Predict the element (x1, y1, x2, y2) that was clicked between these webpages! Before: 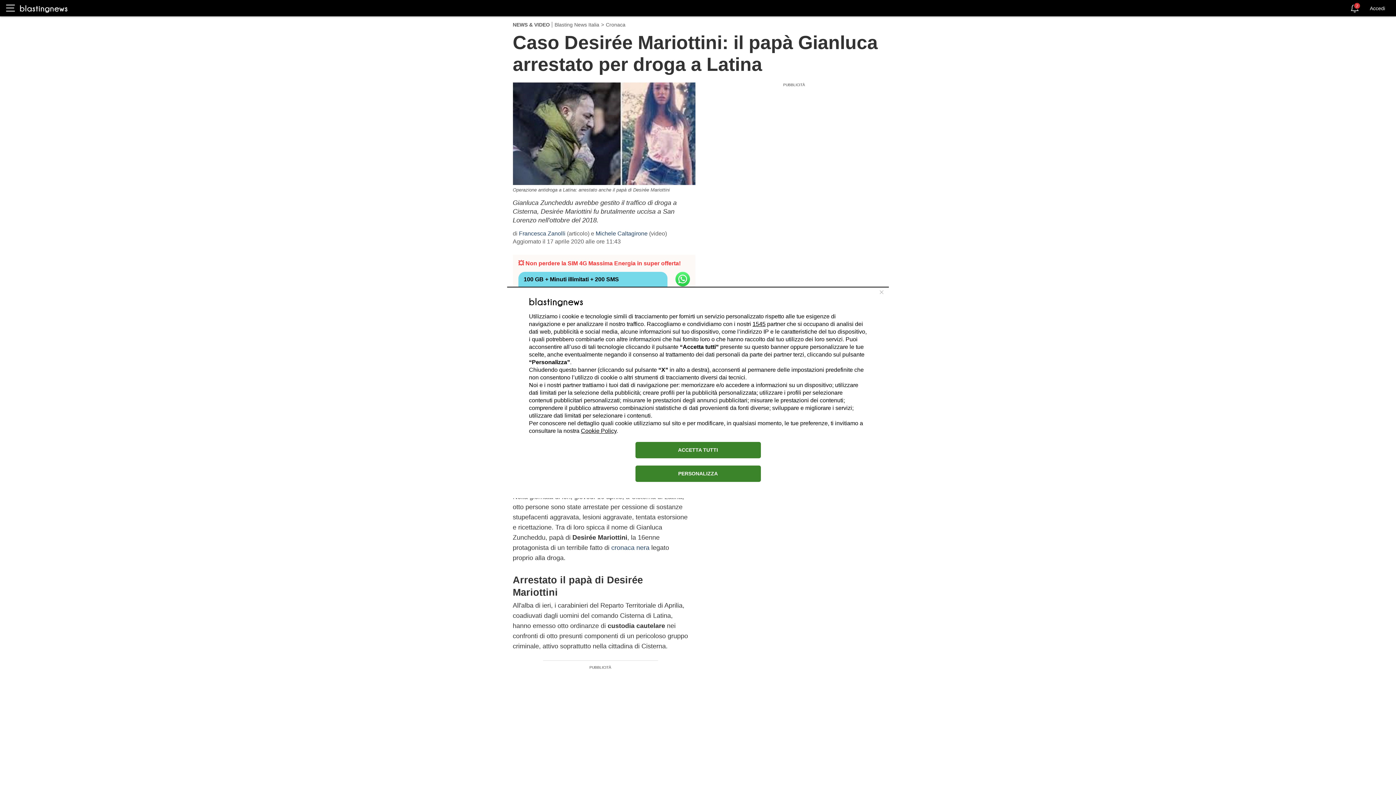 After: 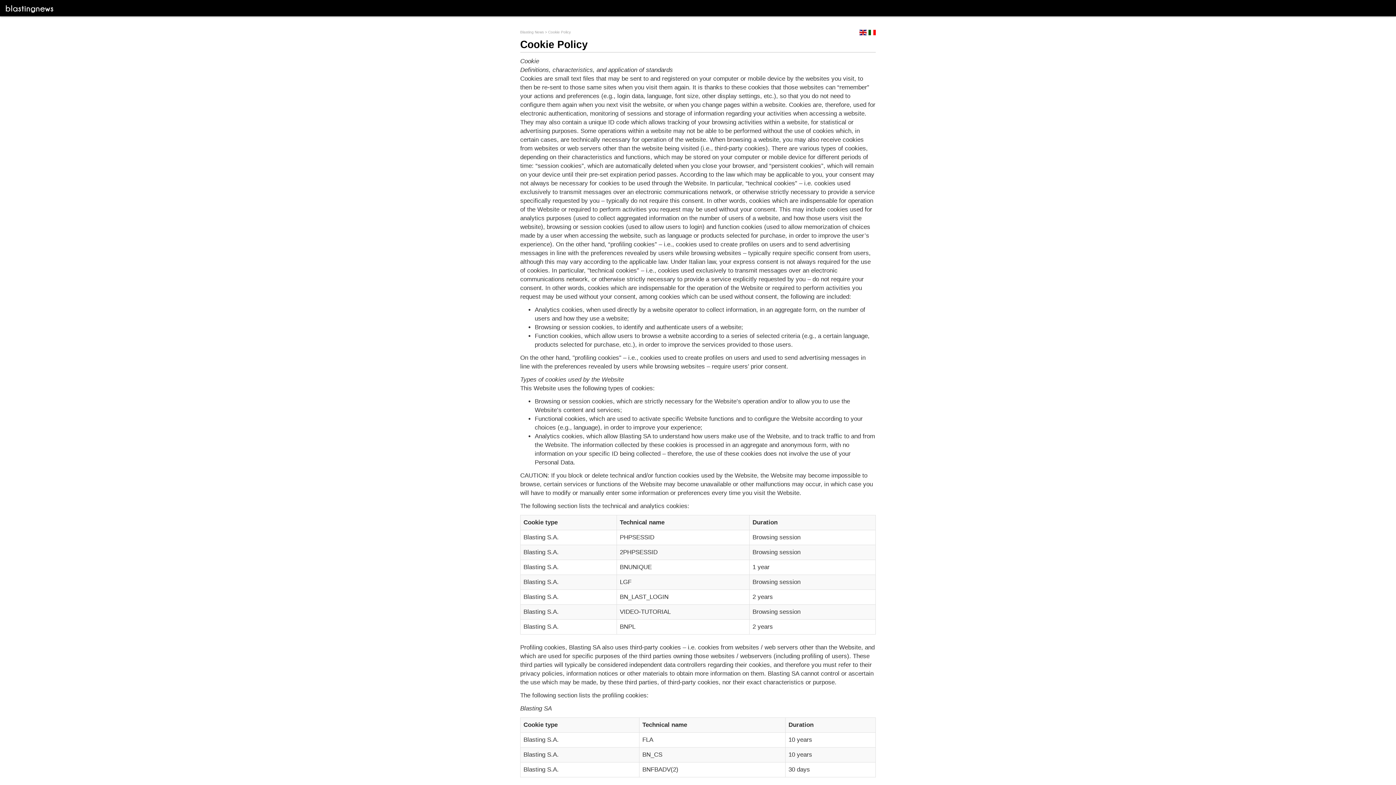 Action: label: Cookie Policy bbox: (581, 427, 616, 434)